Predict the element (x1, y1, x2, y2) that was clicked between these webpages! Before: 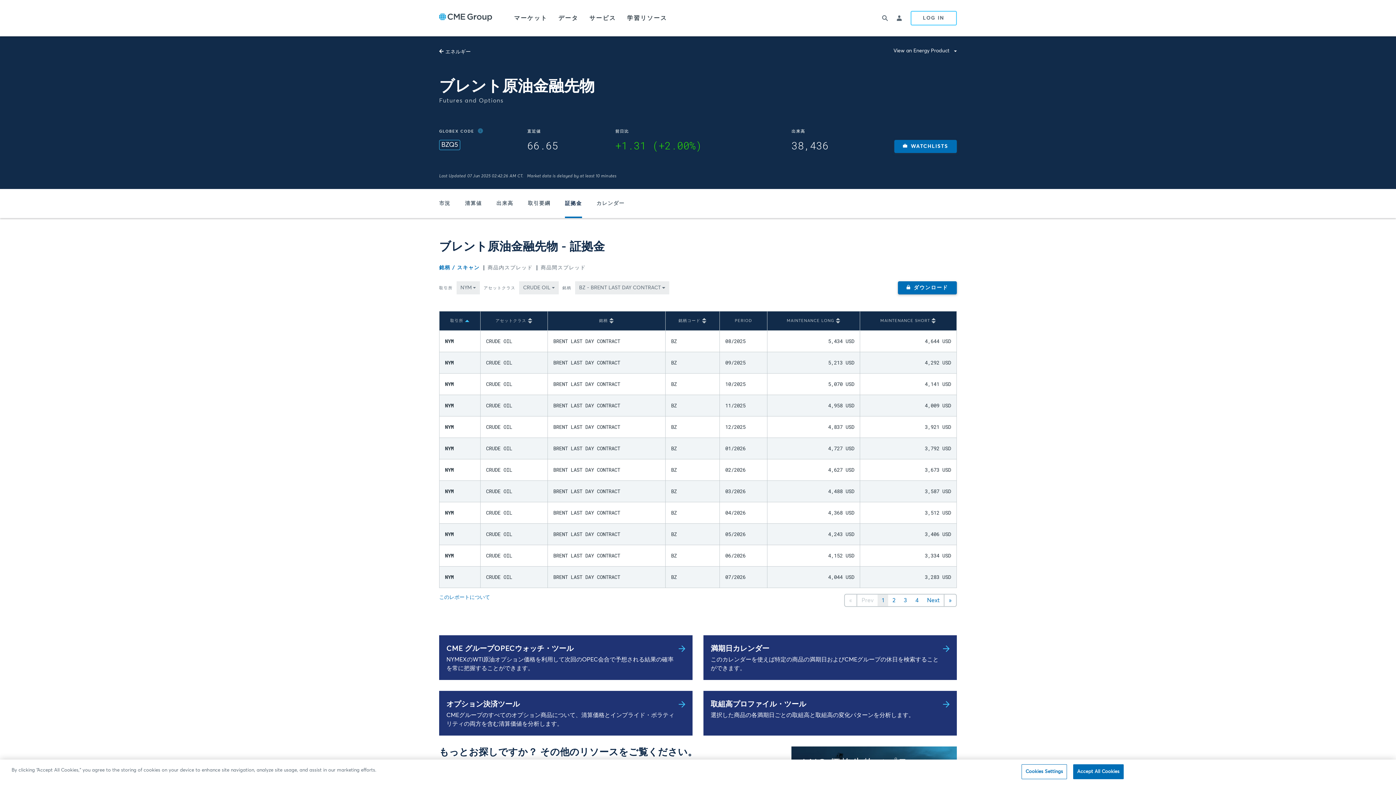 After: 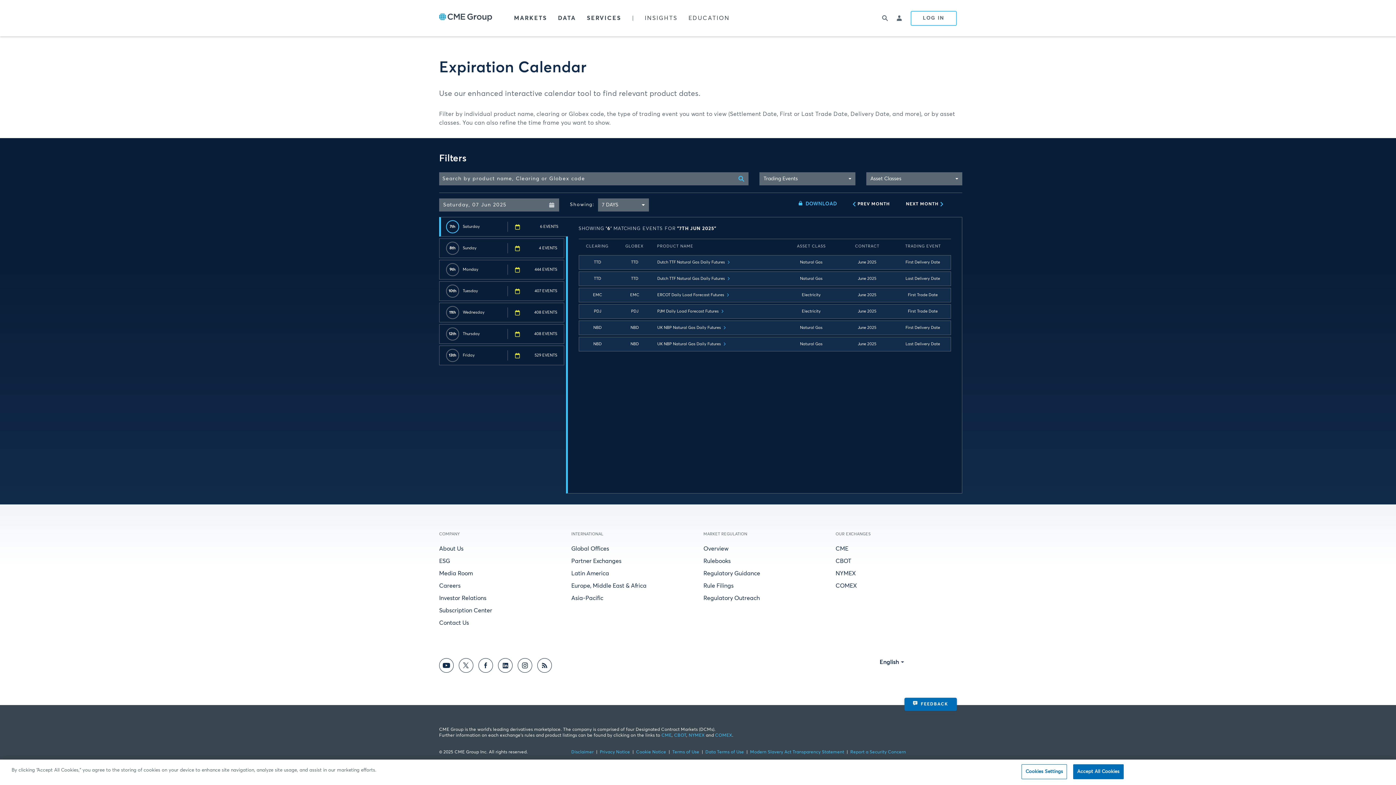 Action: bbox: (615, 573, 662, 581) label: 満期日カレンダー